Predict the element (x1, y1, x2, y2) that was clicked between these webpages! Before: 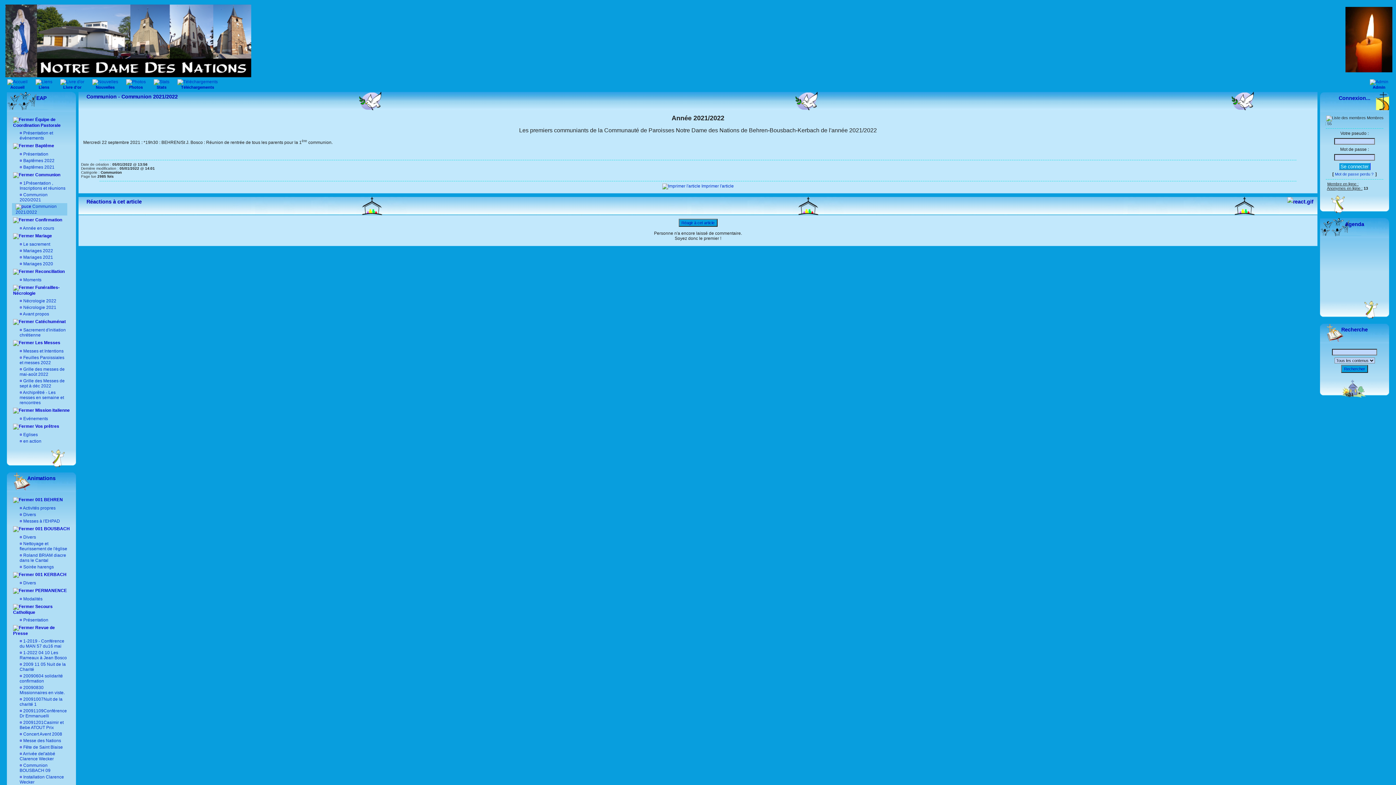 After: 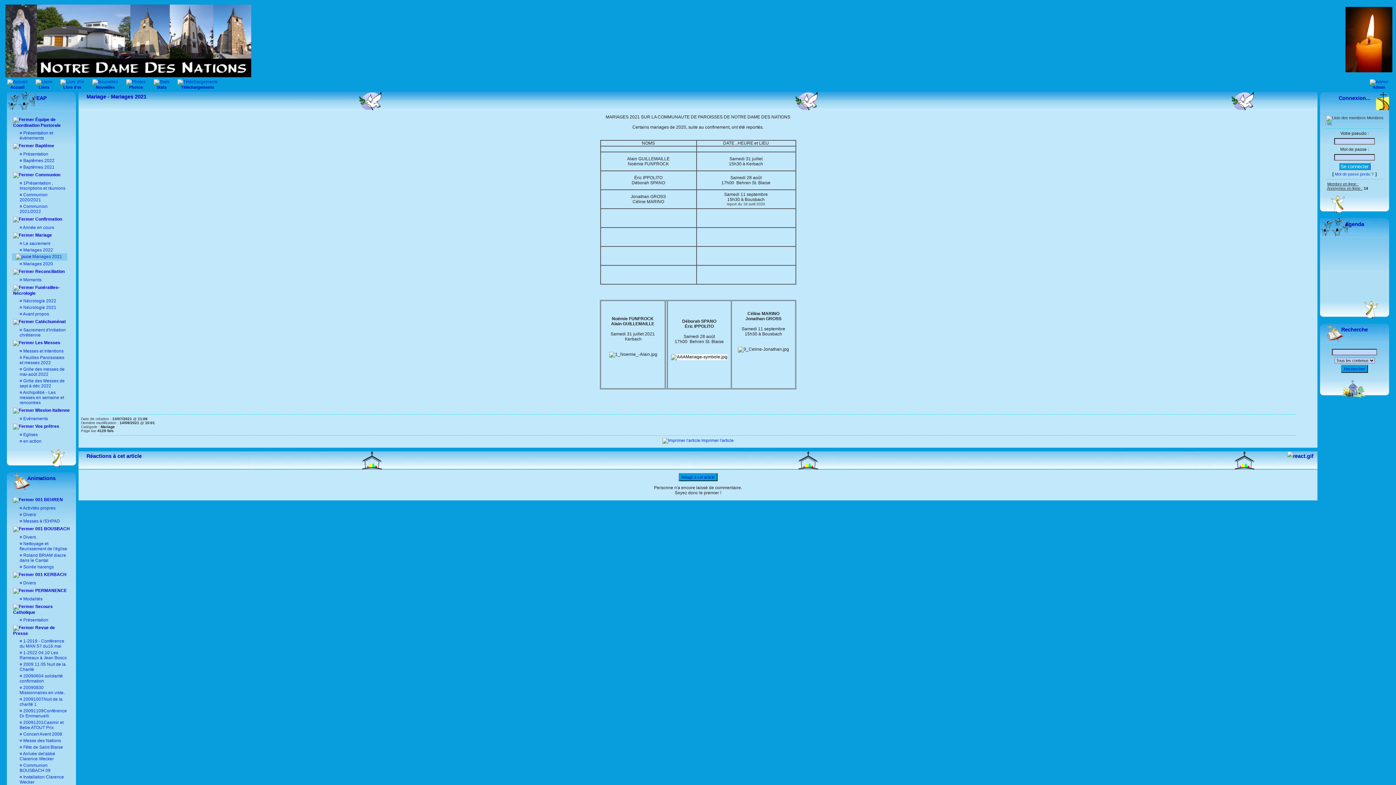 Action: bbox: (22, 254, 53, 260) label:  Mariages 2021